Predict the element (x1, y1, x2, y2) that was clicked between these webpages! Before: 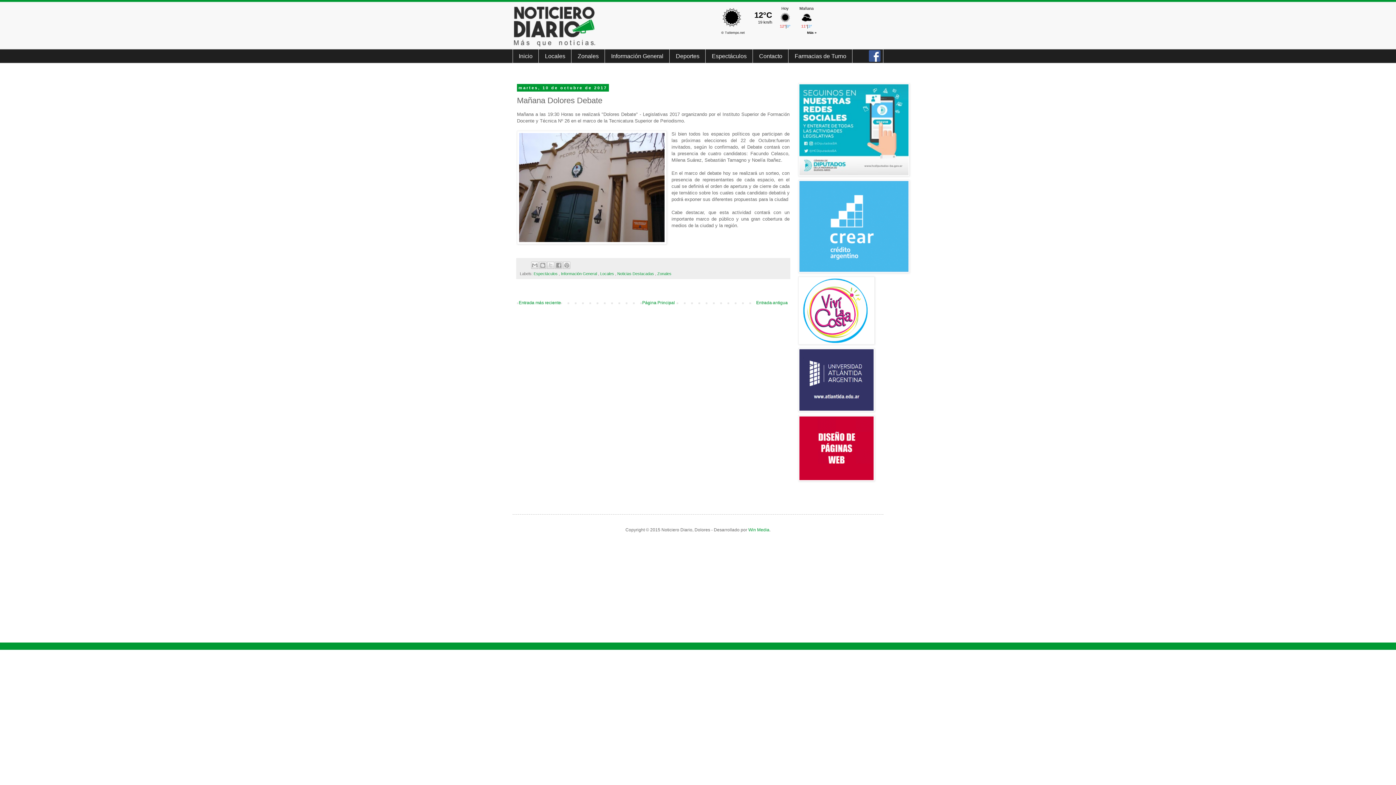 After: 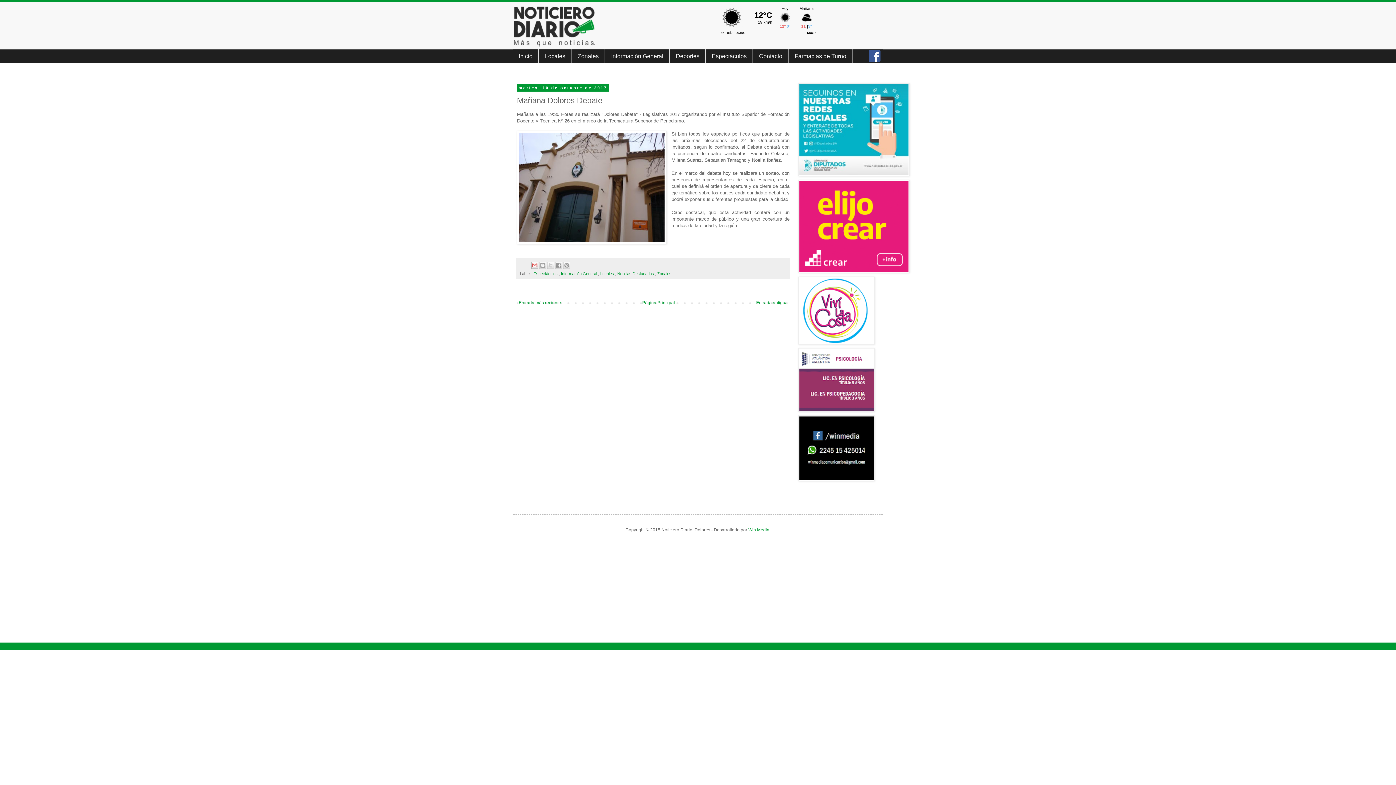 Action: bbox: (531, 261, 538, 269) label: Enviar esto por correo electrónico